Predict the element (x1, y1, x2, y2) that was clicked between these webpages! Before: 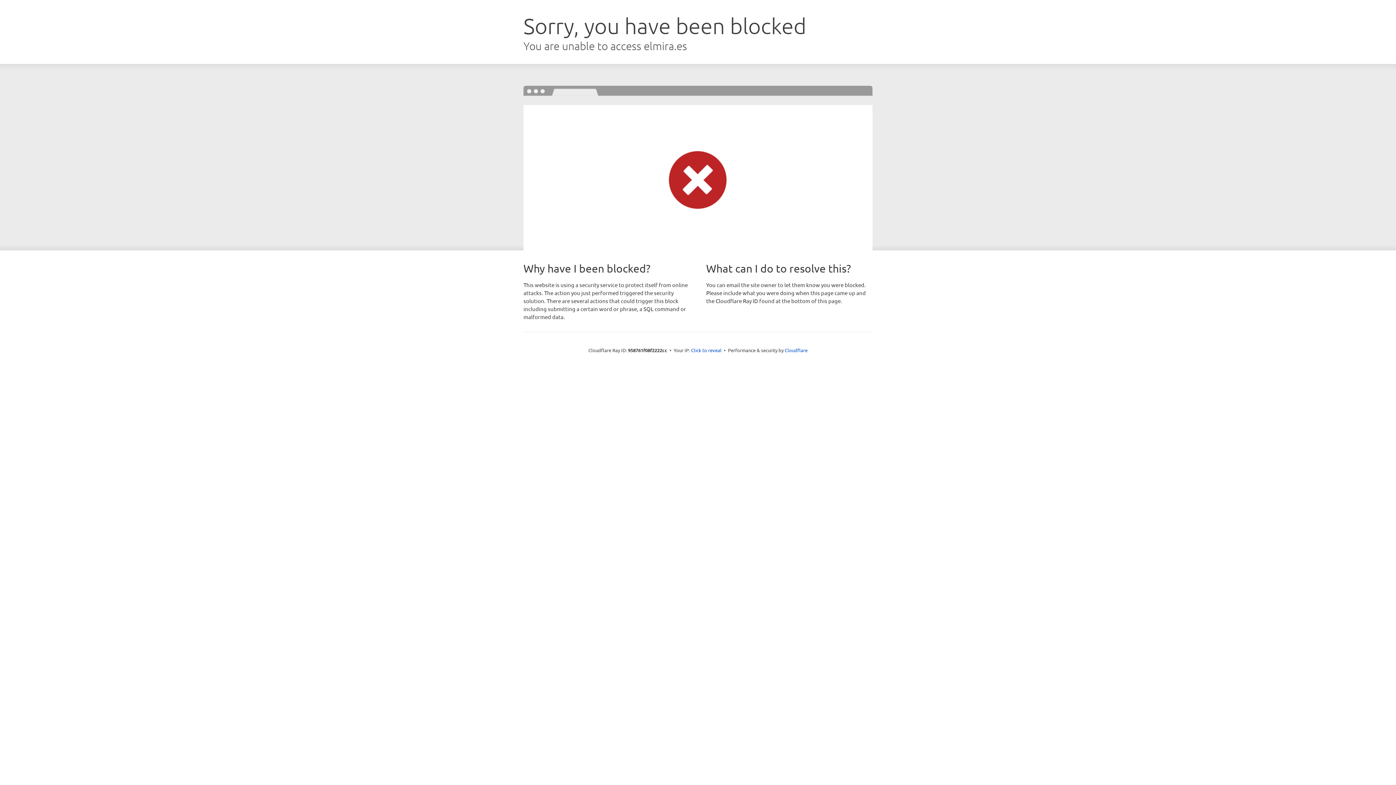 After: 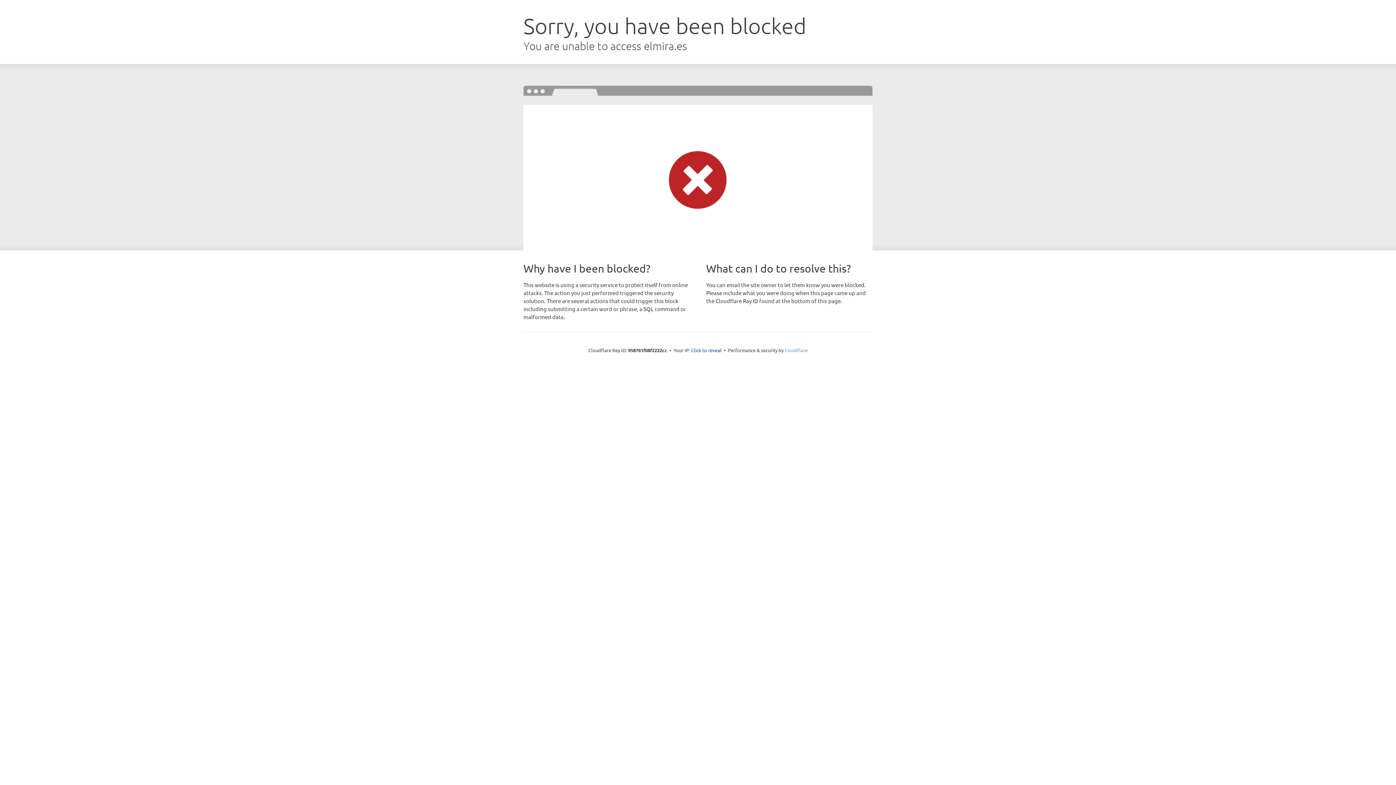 Action: label: Cloudflare bbox: (784, 347, 807, 353)